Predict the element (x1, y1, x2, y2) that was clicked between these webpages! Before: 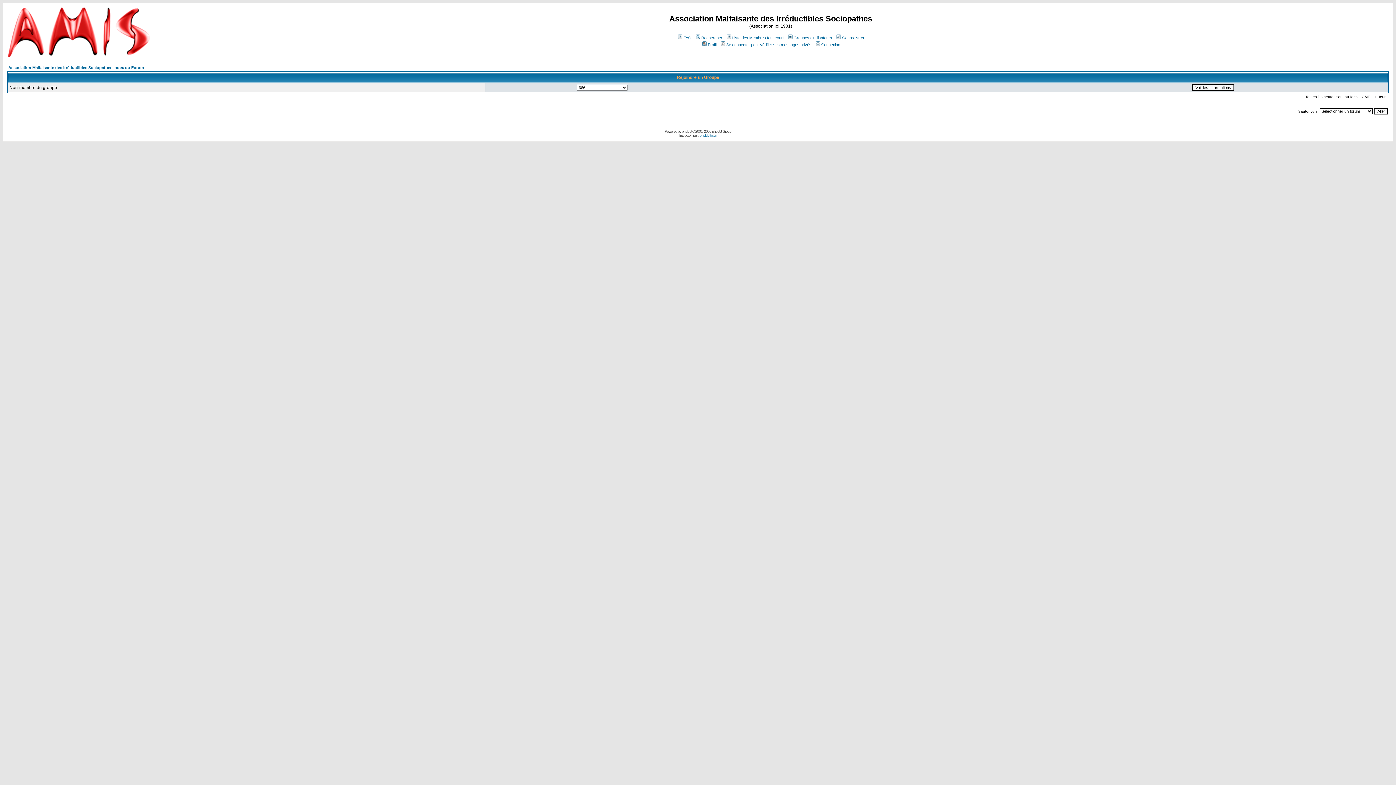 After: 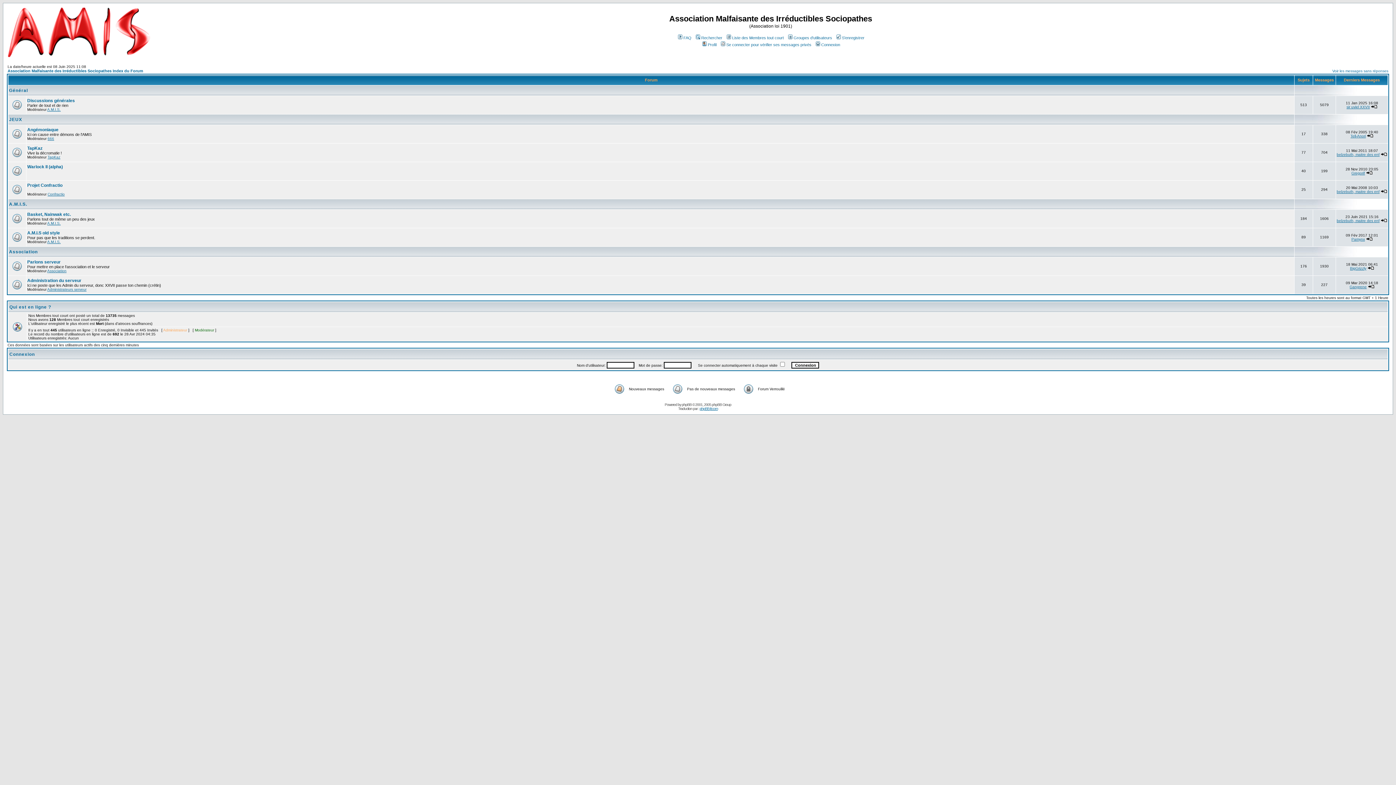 Action: bbox: (8, 65, 144, 69) label: Association Malfaisante des Irréductibles Sociopathes Index du Forum